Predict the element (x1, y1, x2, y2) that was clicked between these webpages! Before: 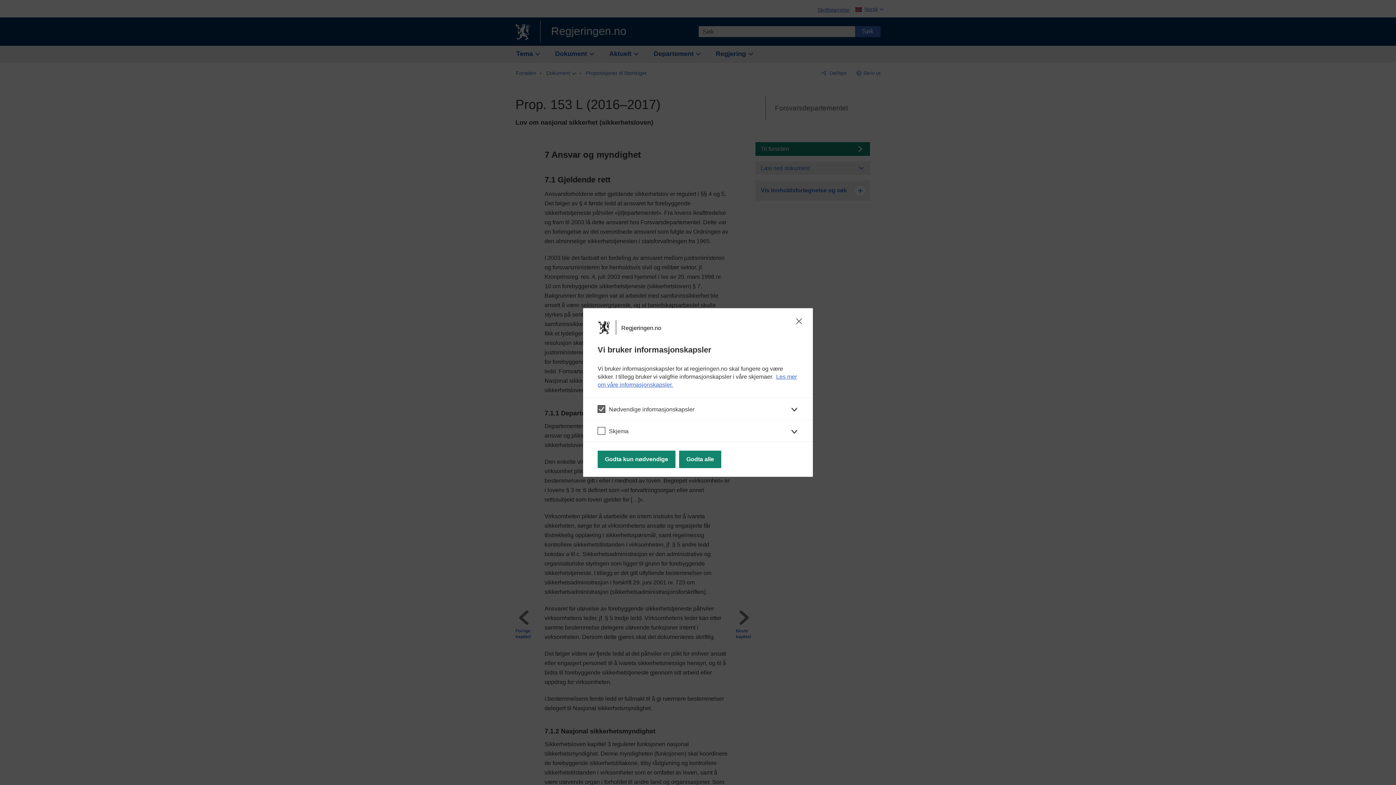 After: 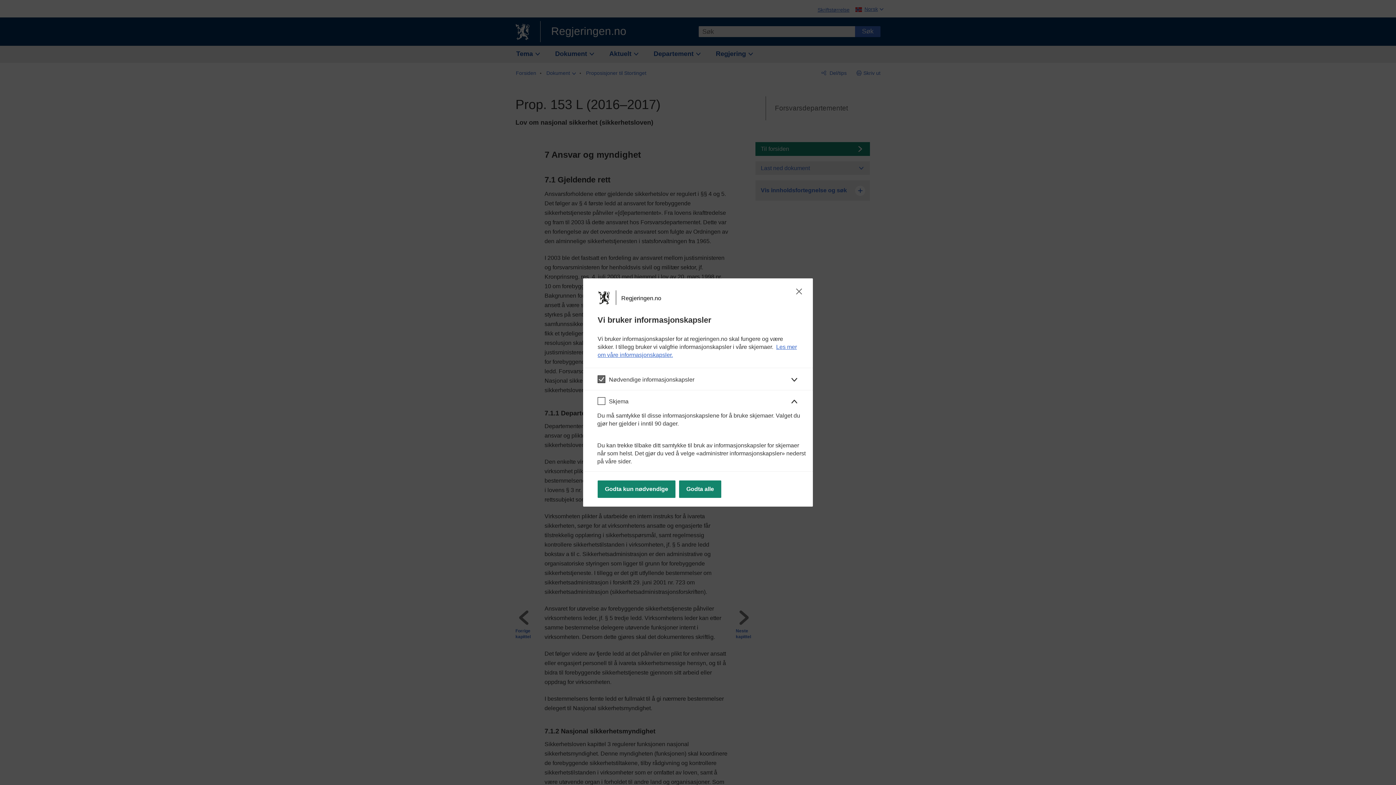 Action: bbox: (583, 419, 813, 441) label: Skjema